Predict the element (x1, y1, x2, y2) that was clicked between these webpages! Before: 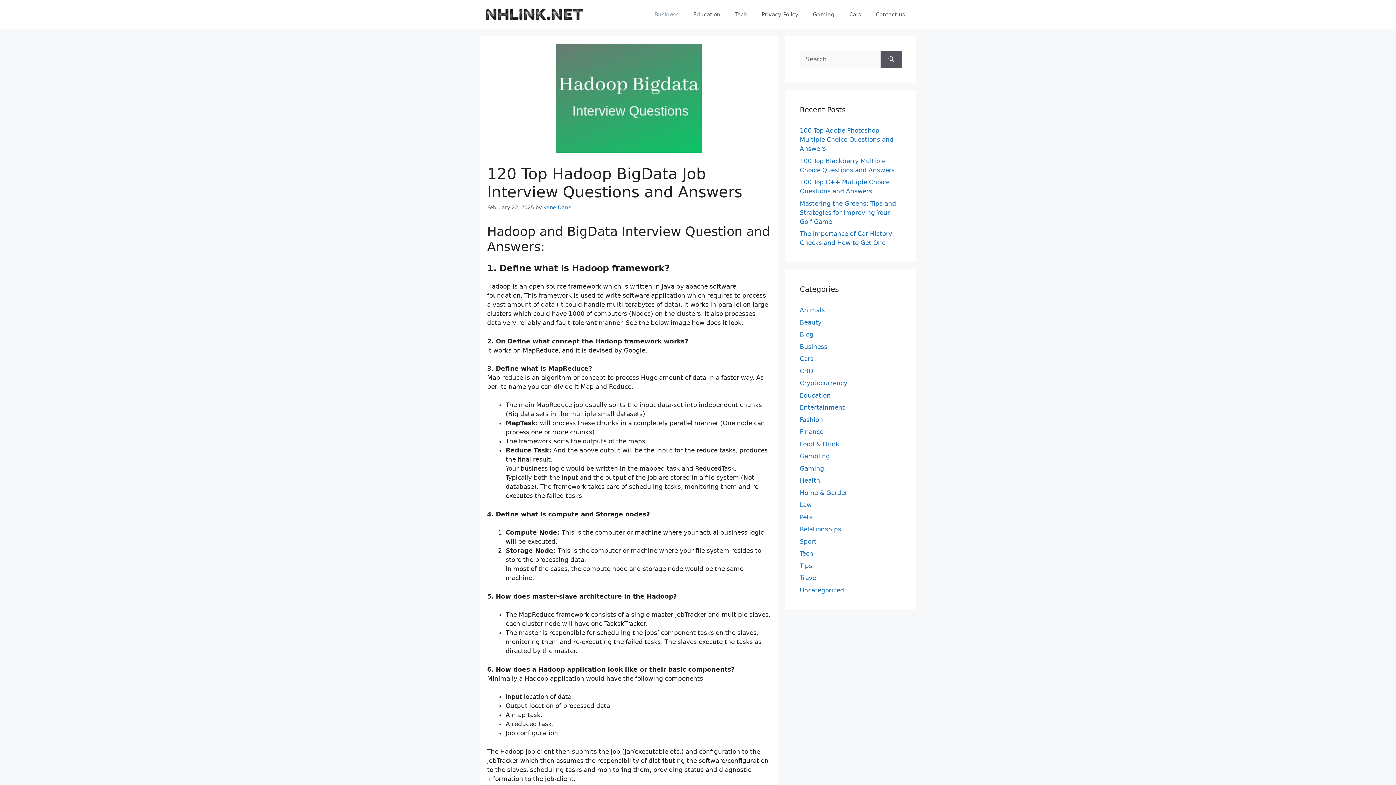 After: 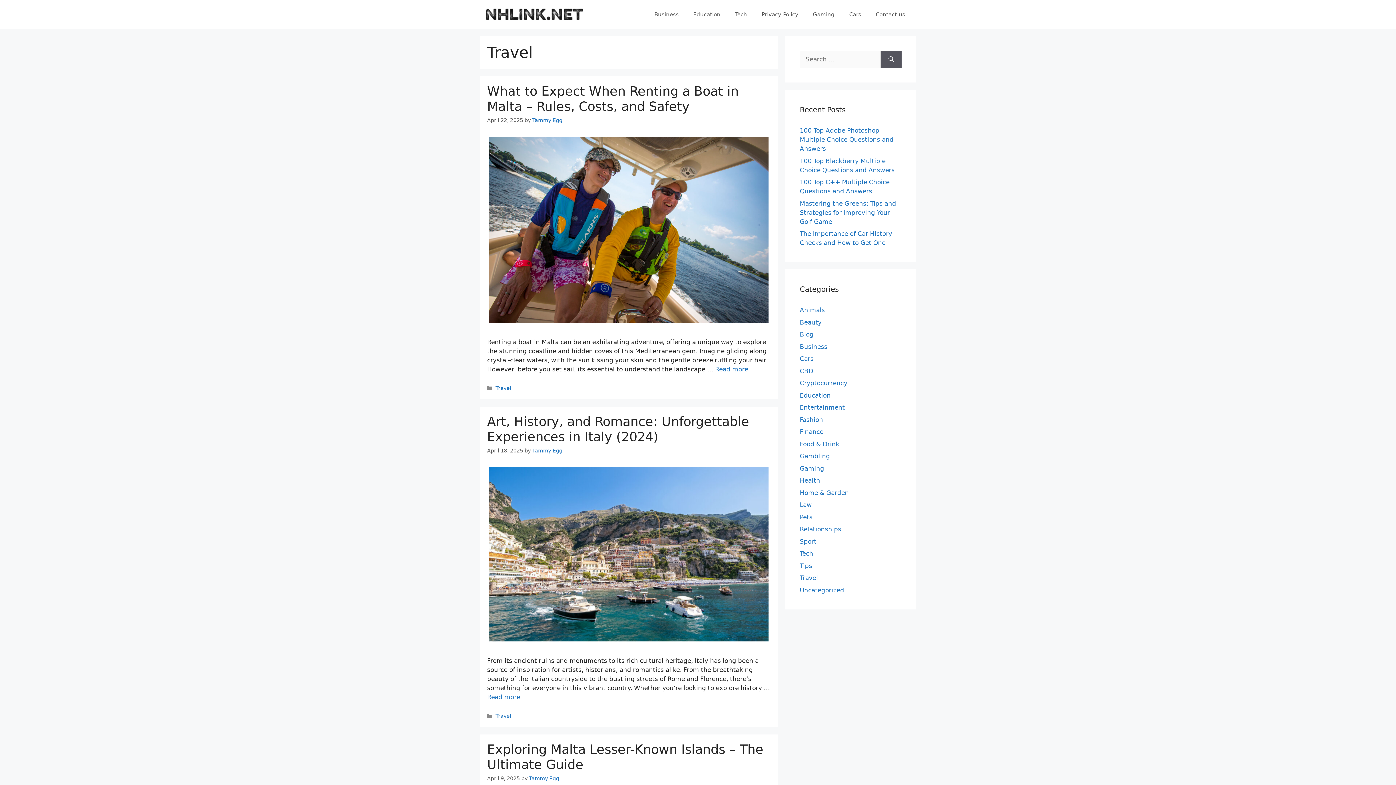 Action: label: Travel bbox: (800, 574, 818, 581)